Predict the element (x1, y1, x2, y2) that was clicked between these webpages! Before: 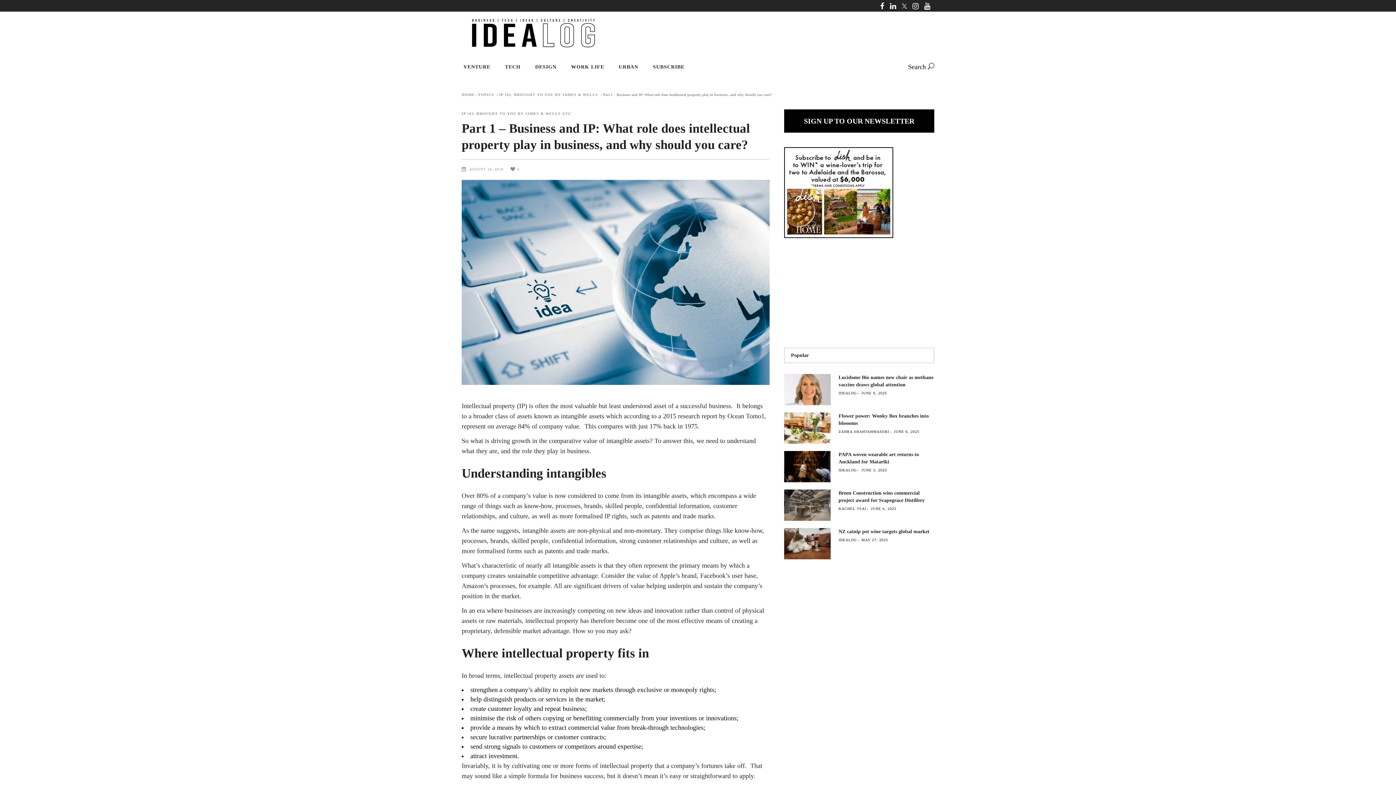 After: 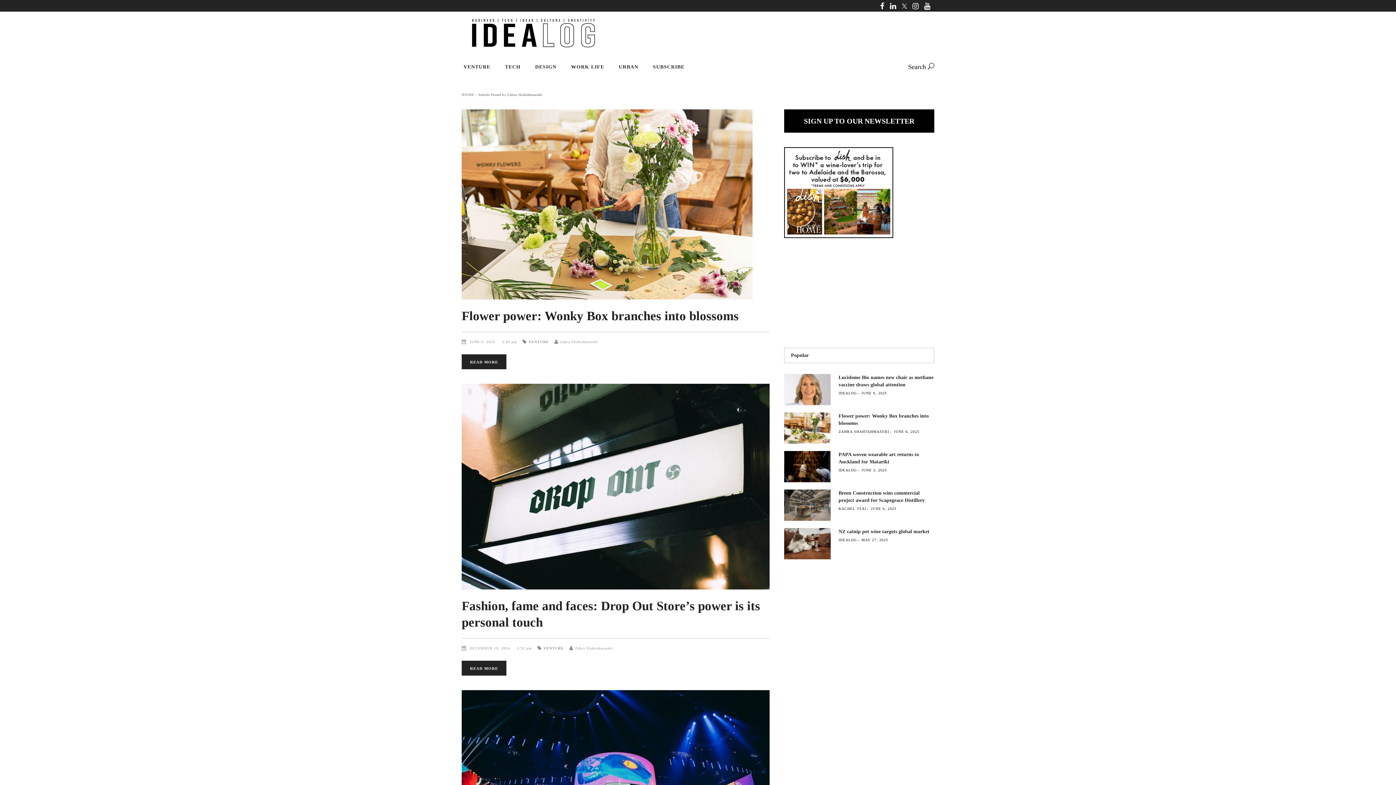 Action: label: ZAHRA SHAHTAHMASEBI bbox: (838, 429, 889, 433)